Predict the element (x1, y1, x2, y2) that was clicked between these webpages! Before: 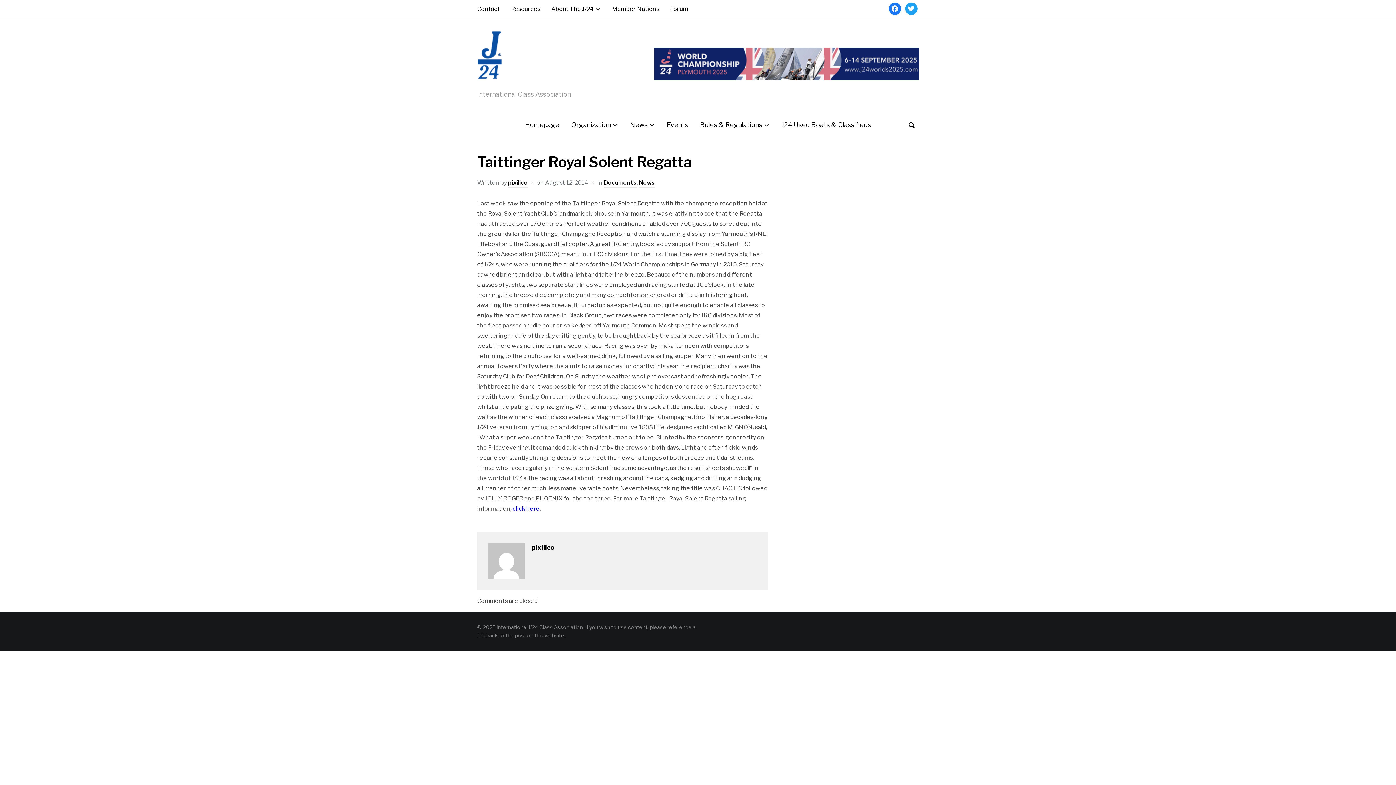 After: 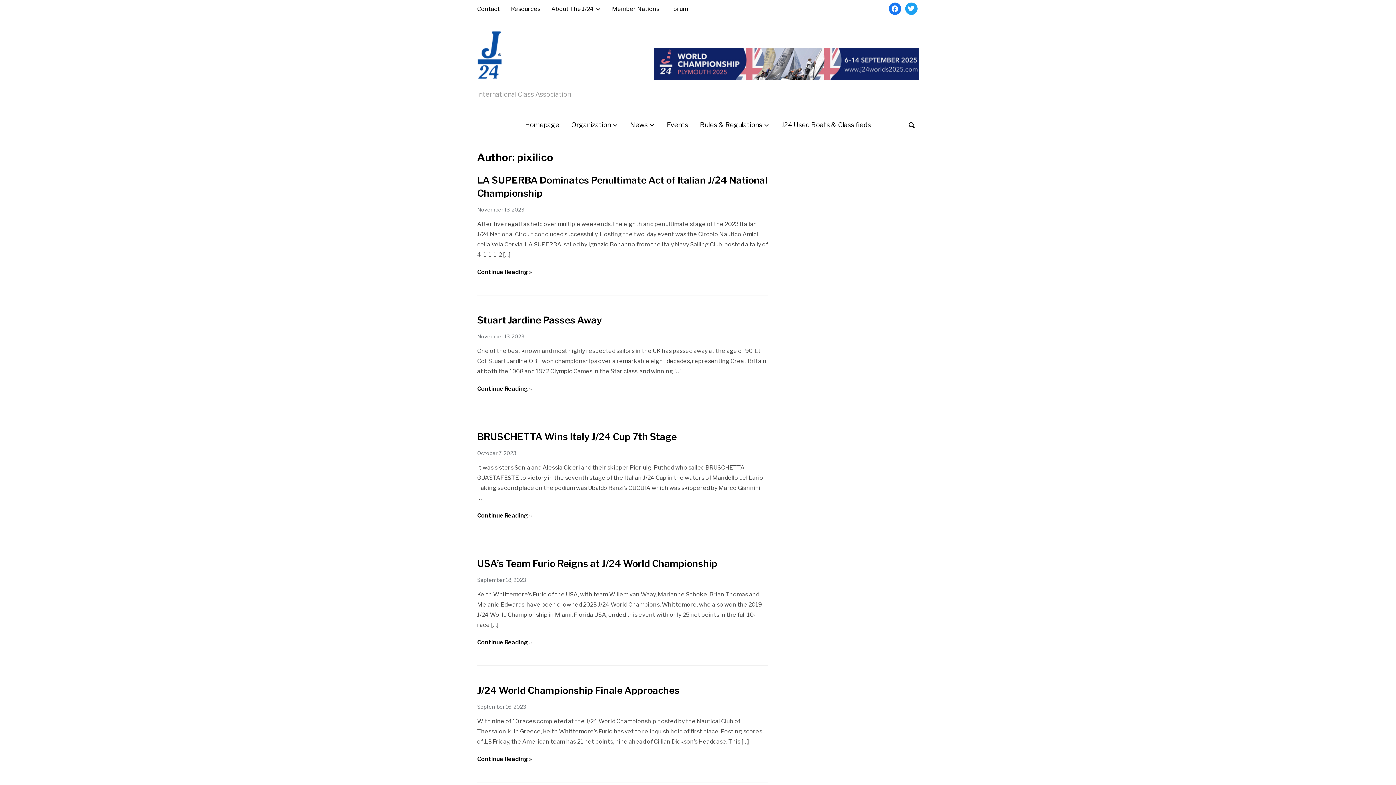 Action: bbox: (508, 179, 527, 187) label: pixilico